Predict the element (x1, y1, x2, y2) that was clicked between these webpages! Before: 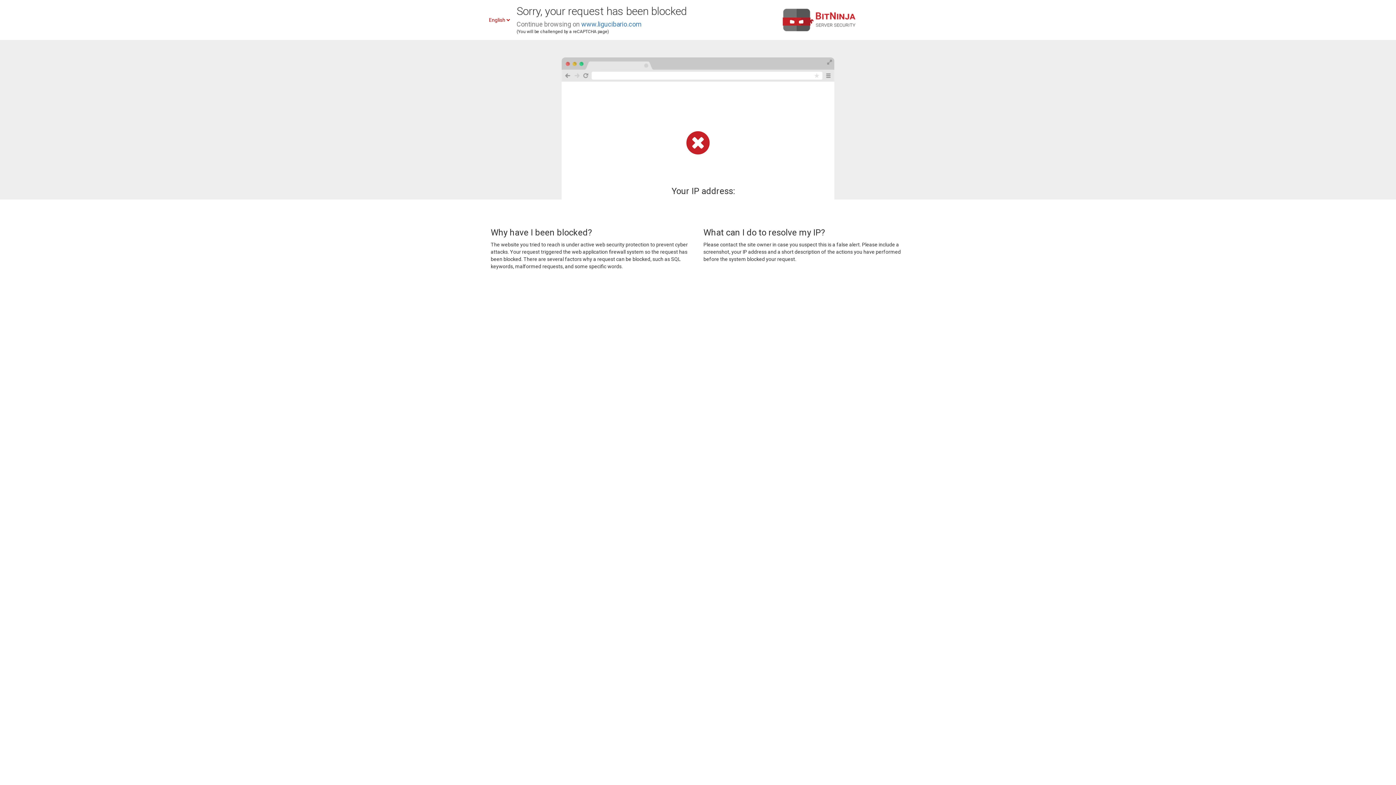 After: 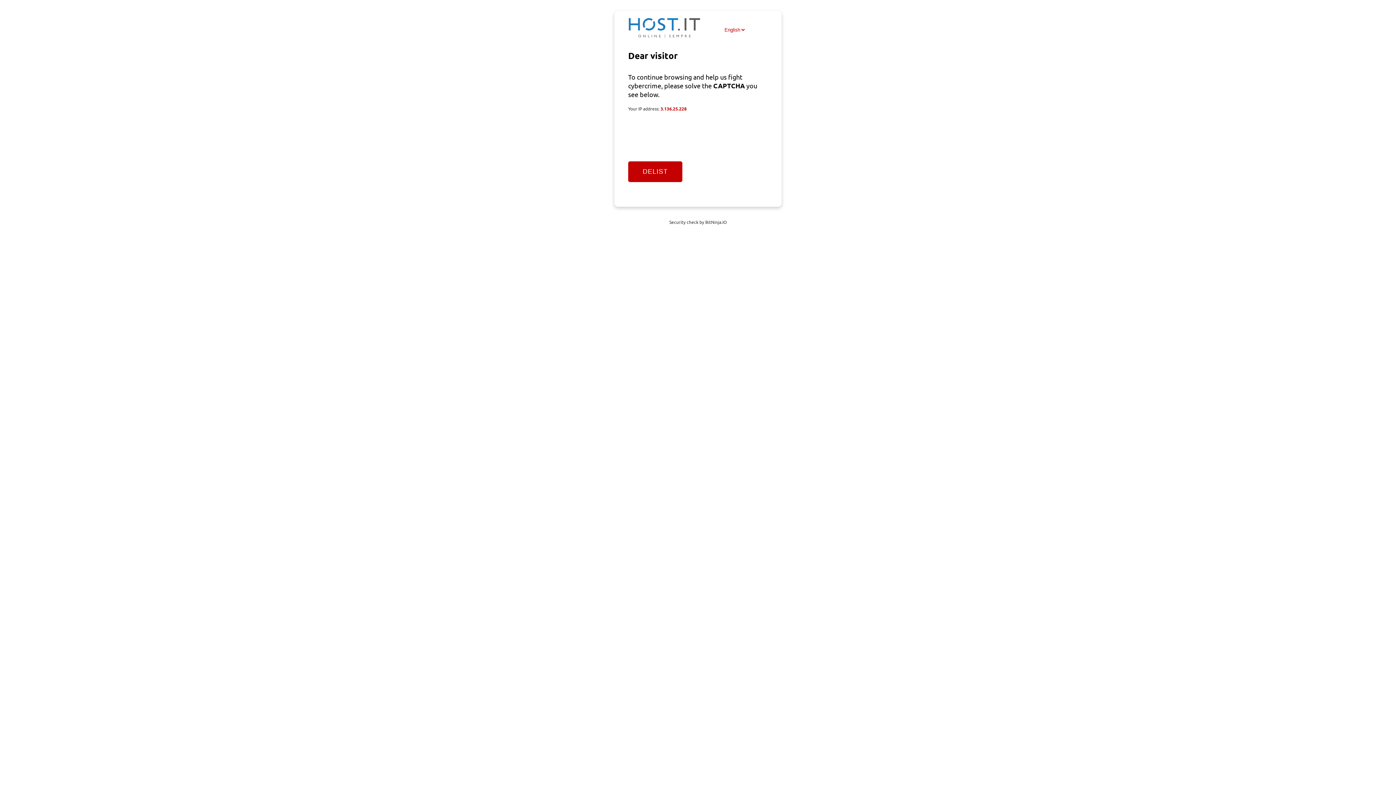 Action: bbox: (581, 20, 641, 28) label: www.ligucibario.com